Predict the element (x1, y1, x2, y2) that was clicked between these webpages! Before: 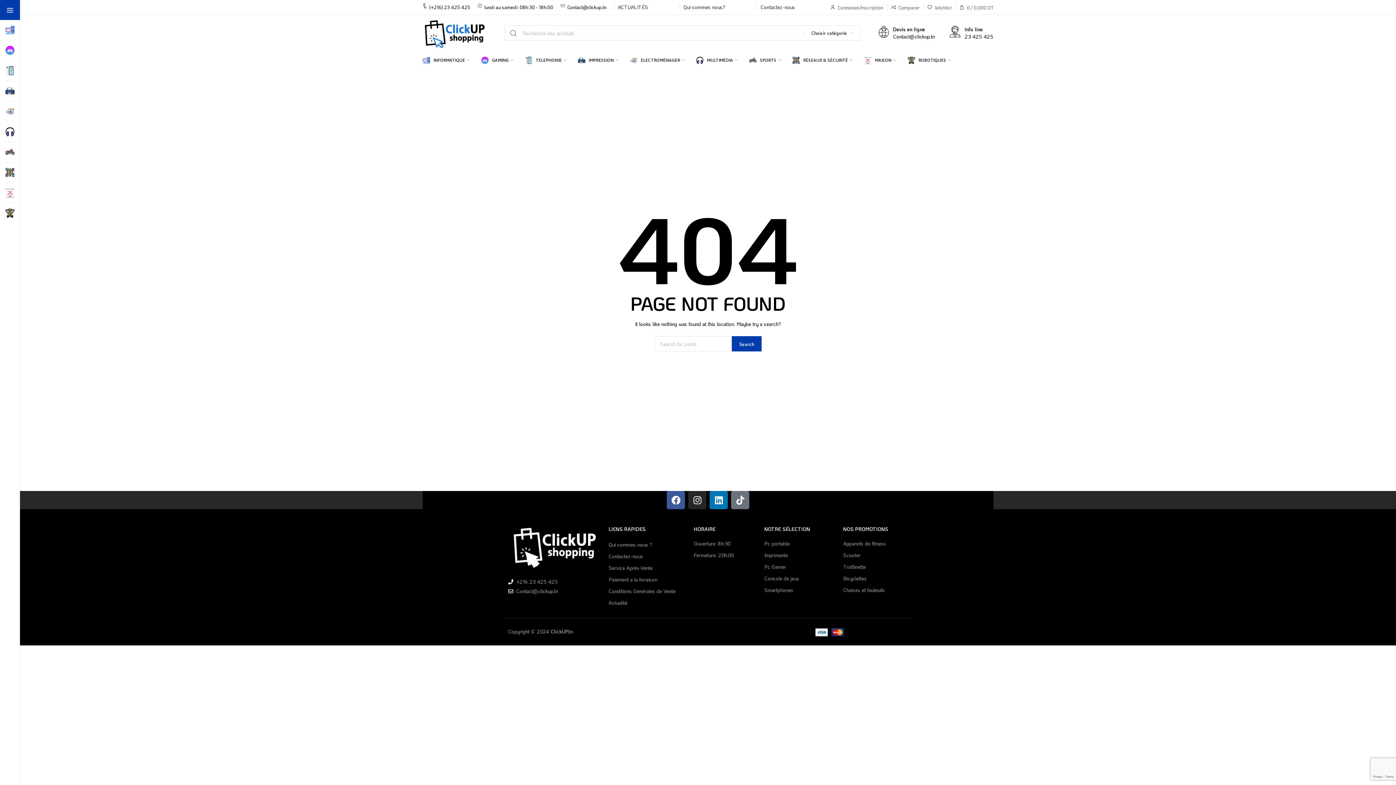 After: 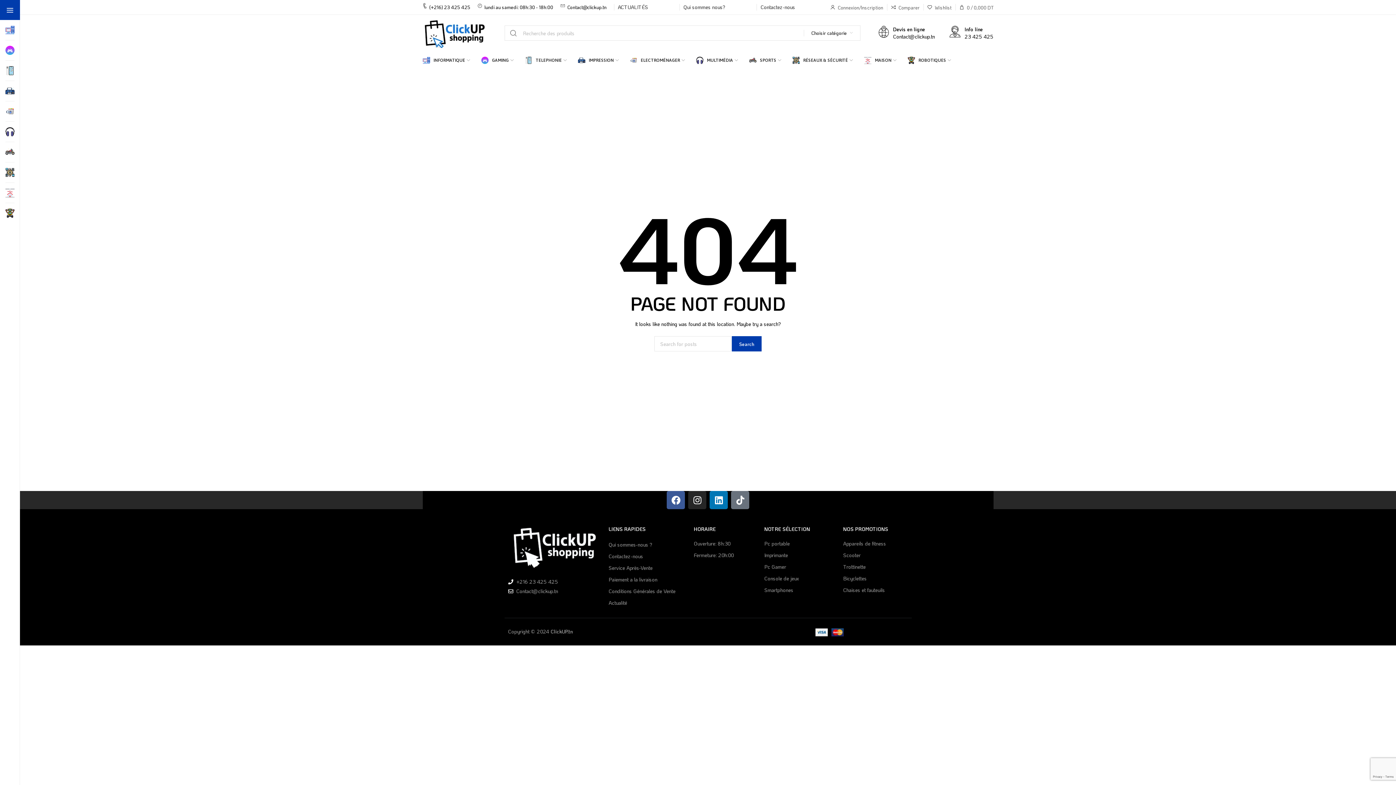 Action: label: Paiement a la livraison bbox: (608, 576, 686, 584)